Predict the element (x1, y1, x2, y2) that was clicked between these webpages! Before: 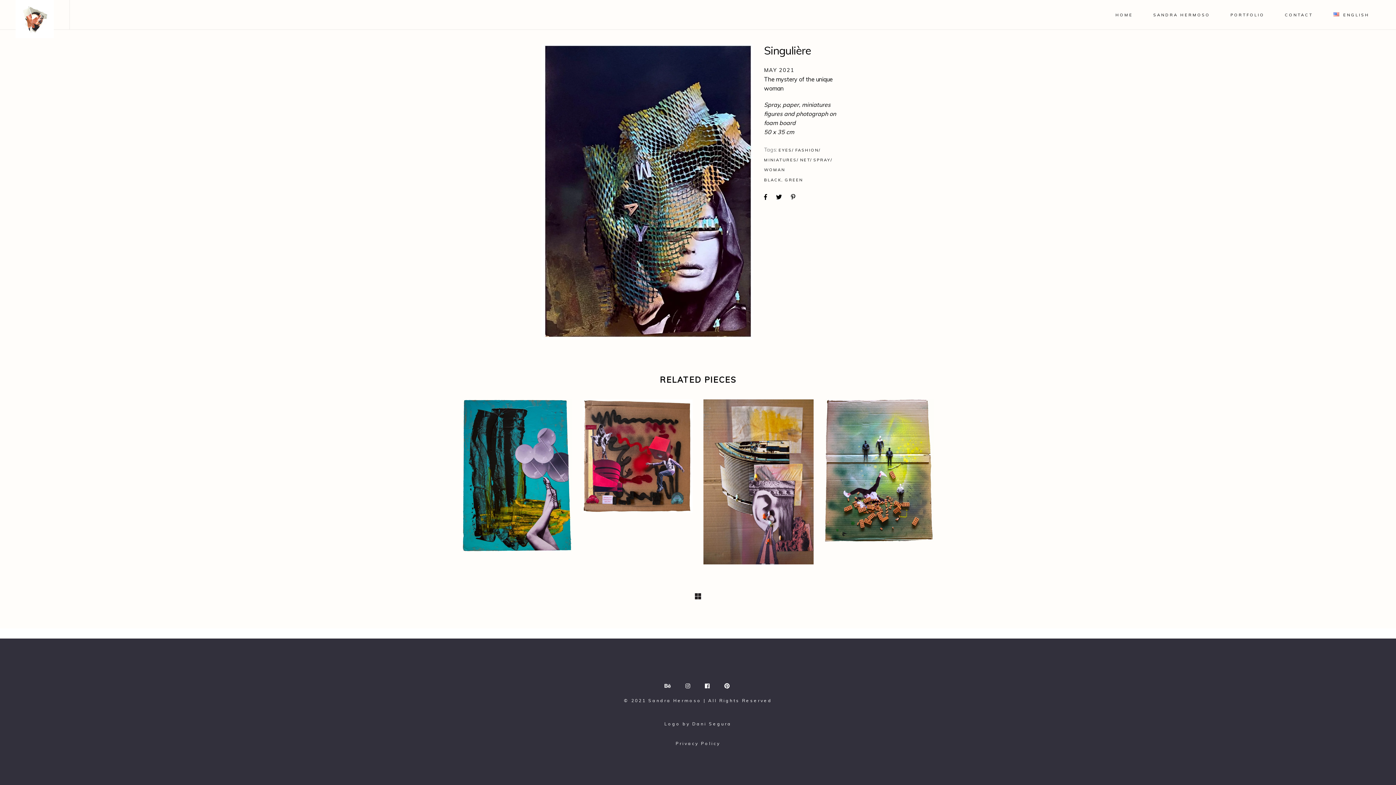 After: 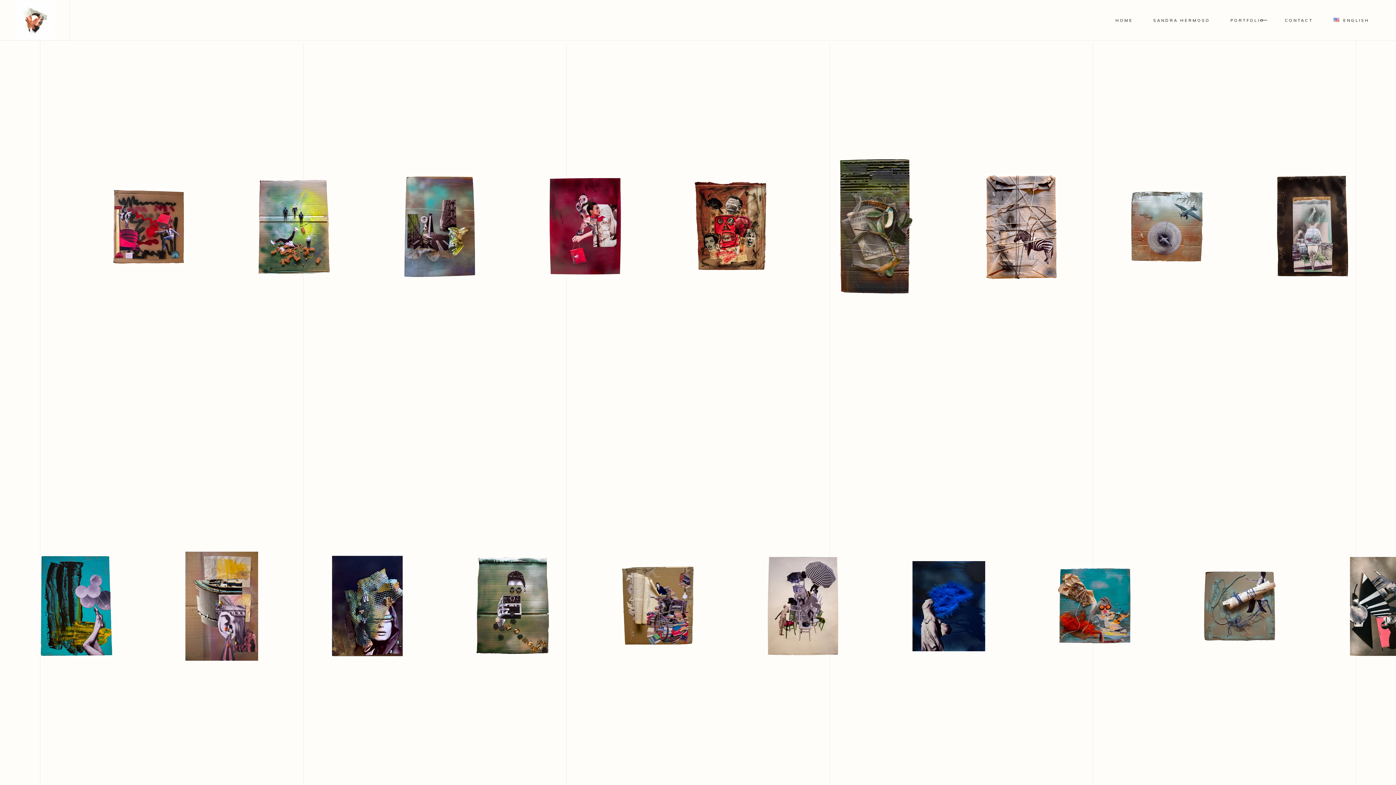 Action: bbox: (695, 592, 701, 600)